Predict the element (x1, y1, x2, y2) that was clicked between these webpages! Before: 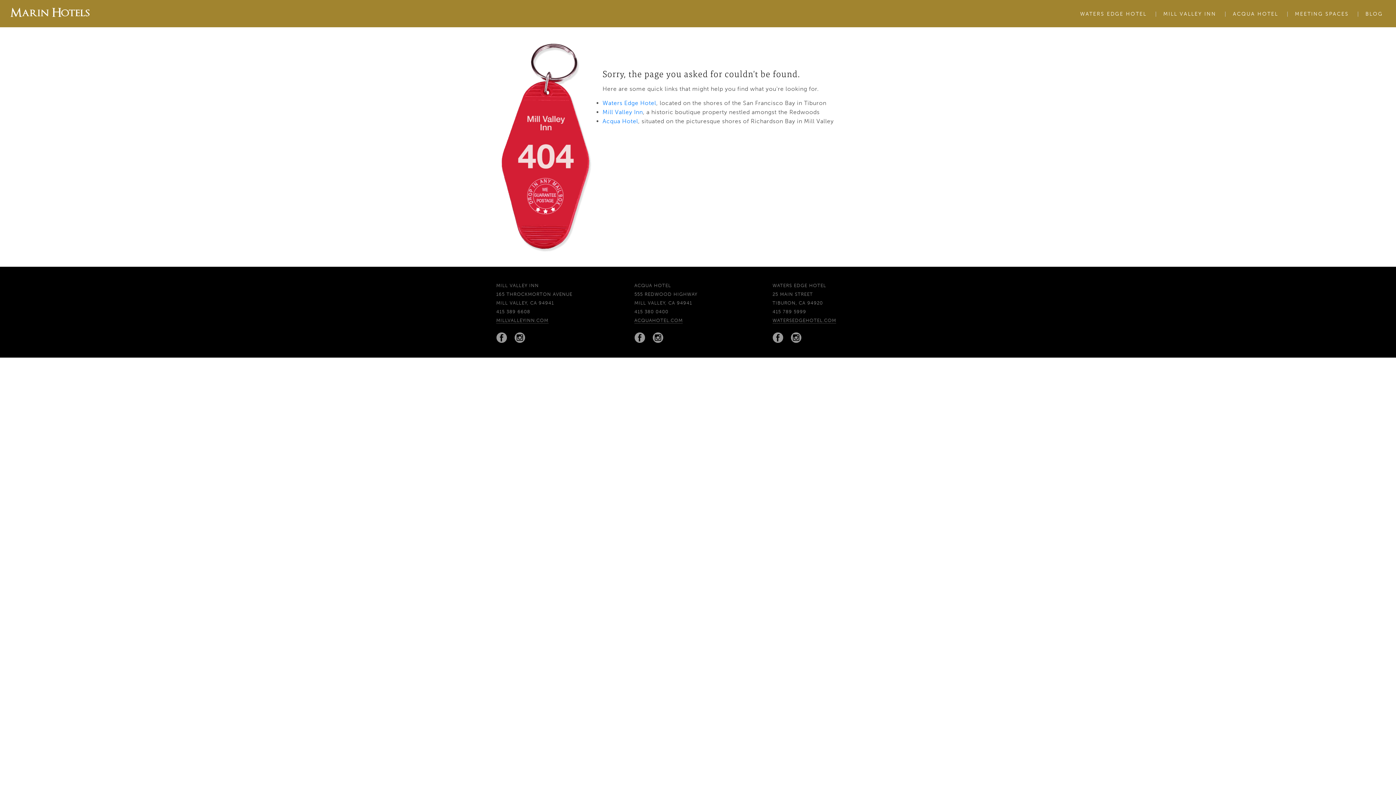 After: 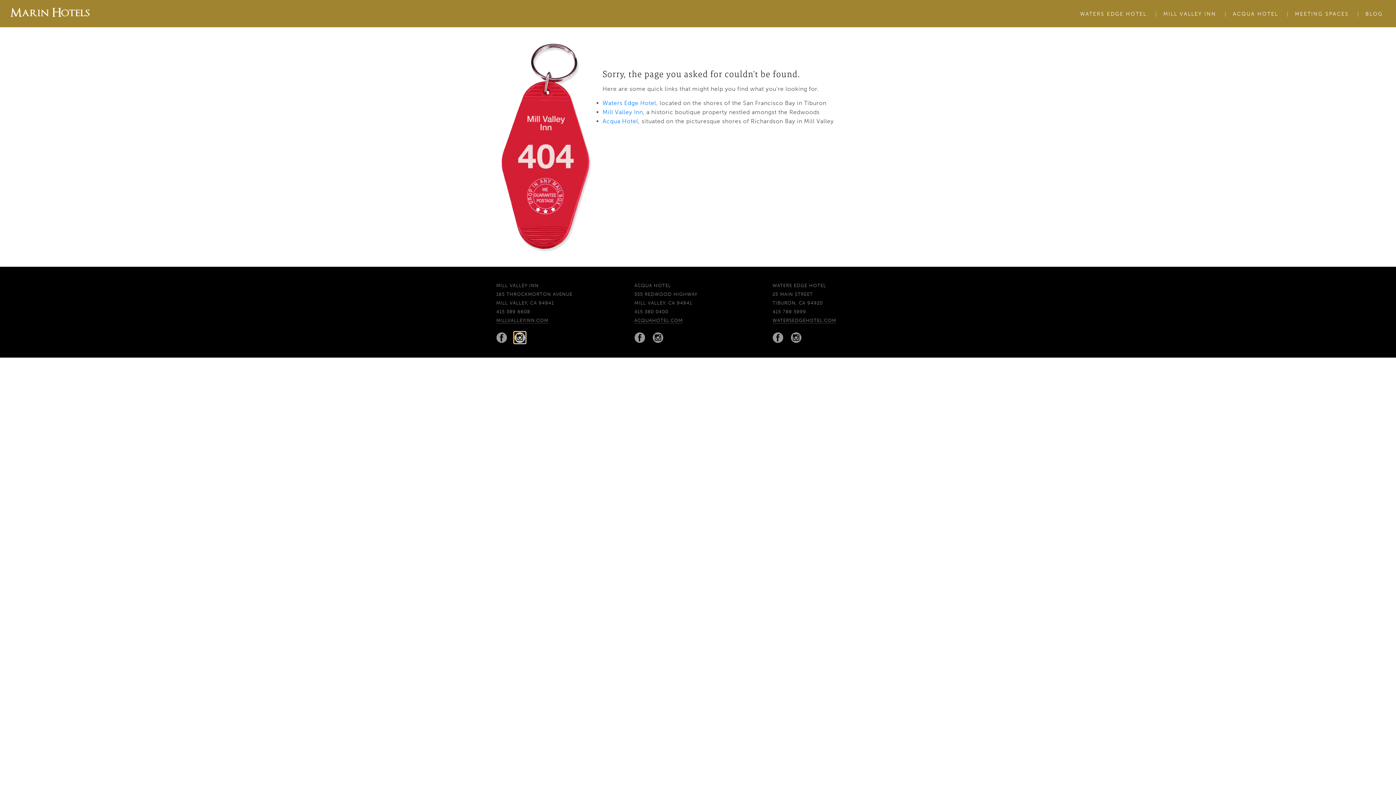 Action: bbox: (514, 332, 525, 343)